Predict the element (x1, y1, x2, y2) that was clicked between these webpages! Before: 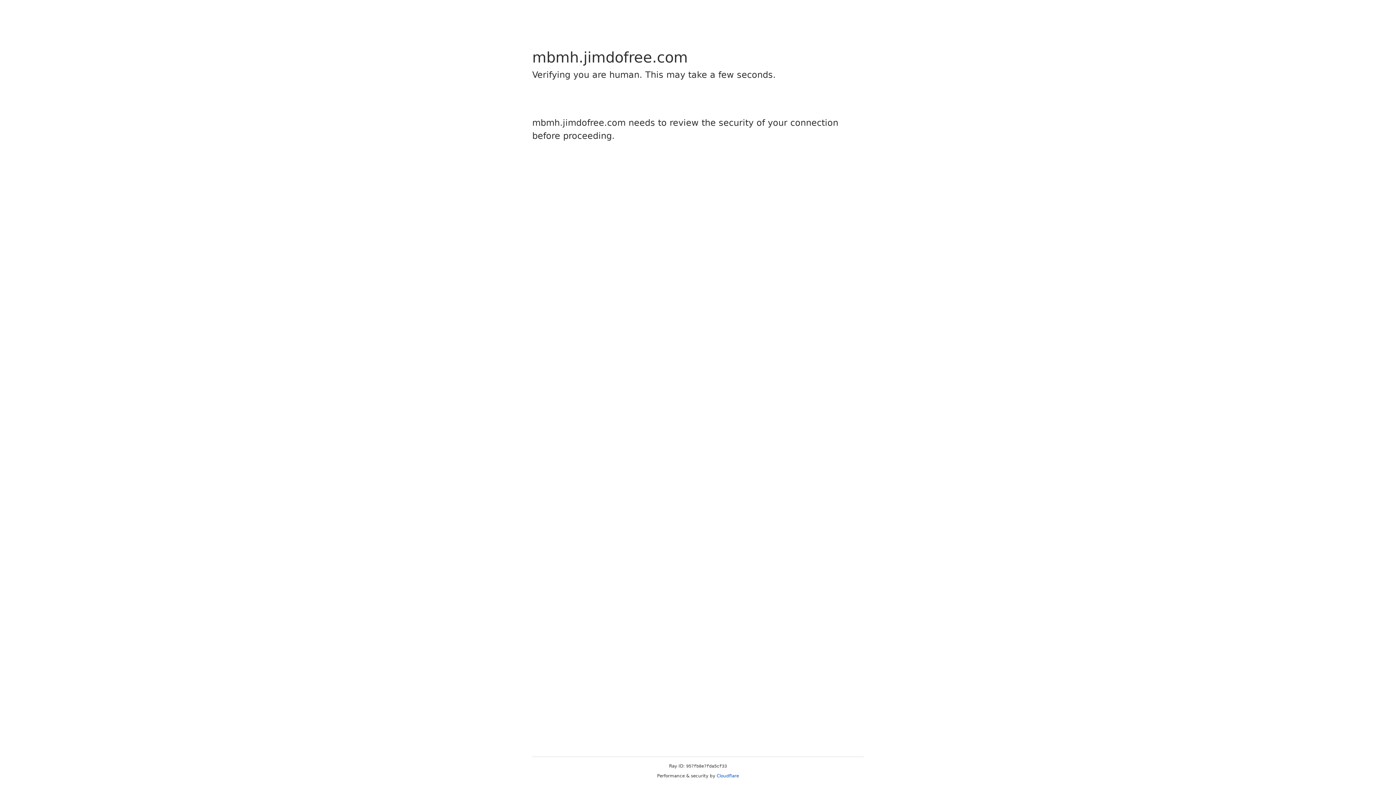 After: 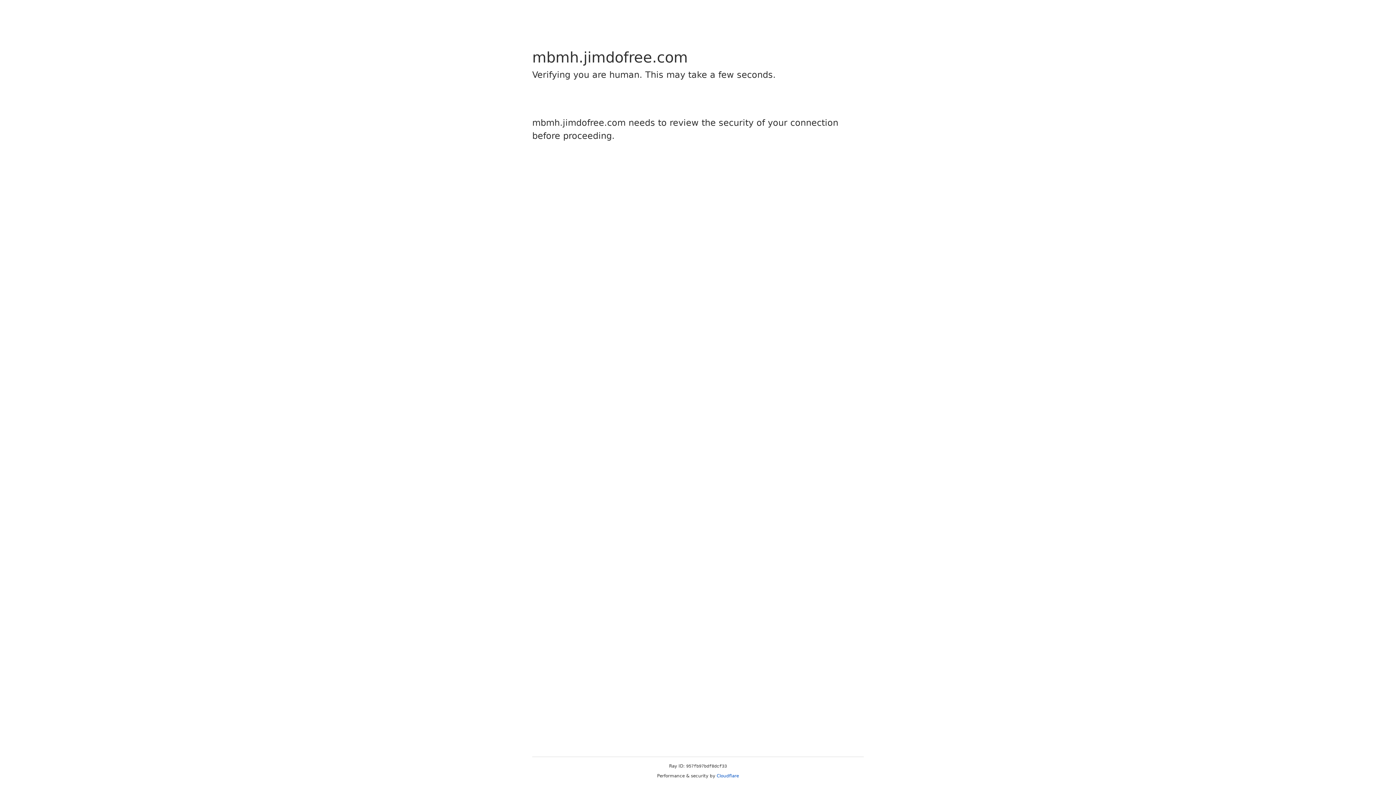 Action: label: Cloudflare bbox: (716, 773, 739, 778)